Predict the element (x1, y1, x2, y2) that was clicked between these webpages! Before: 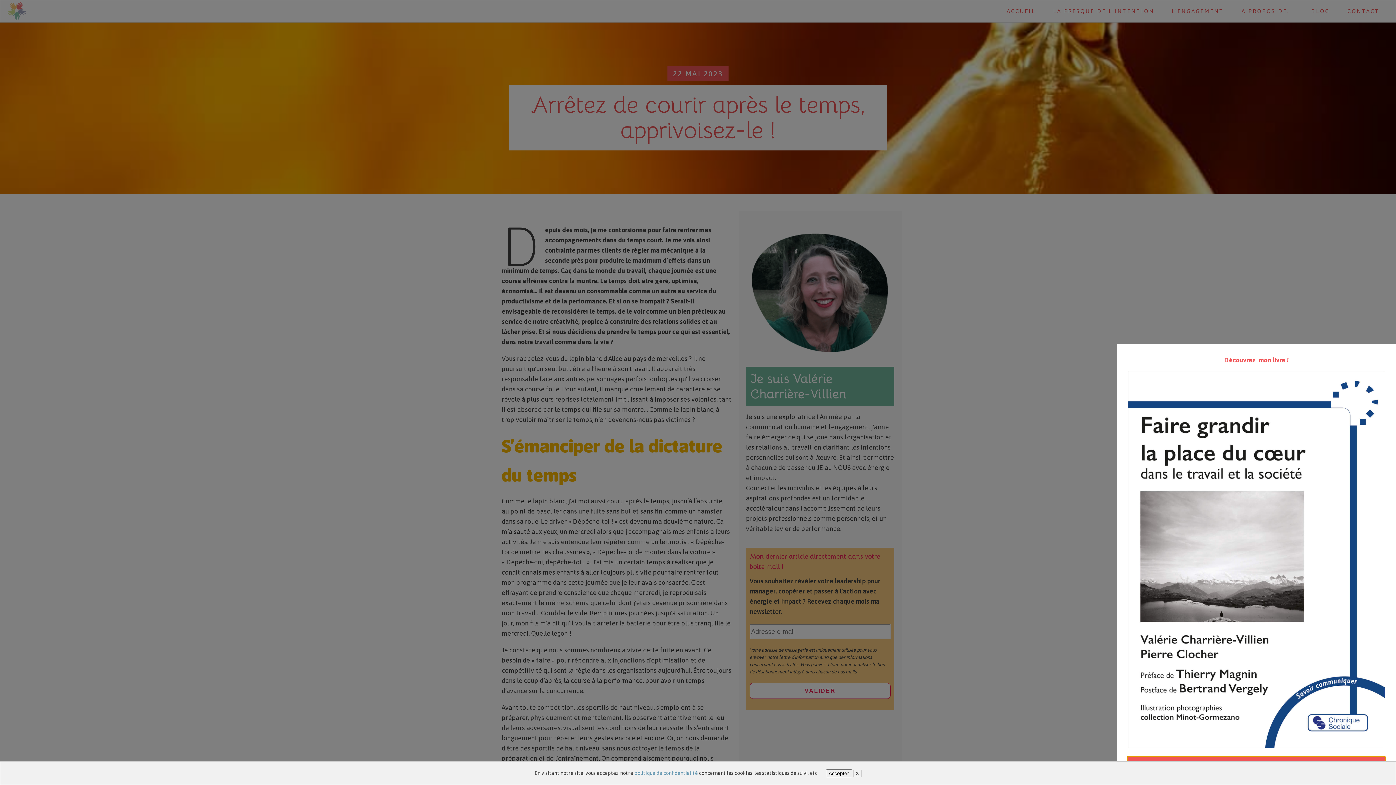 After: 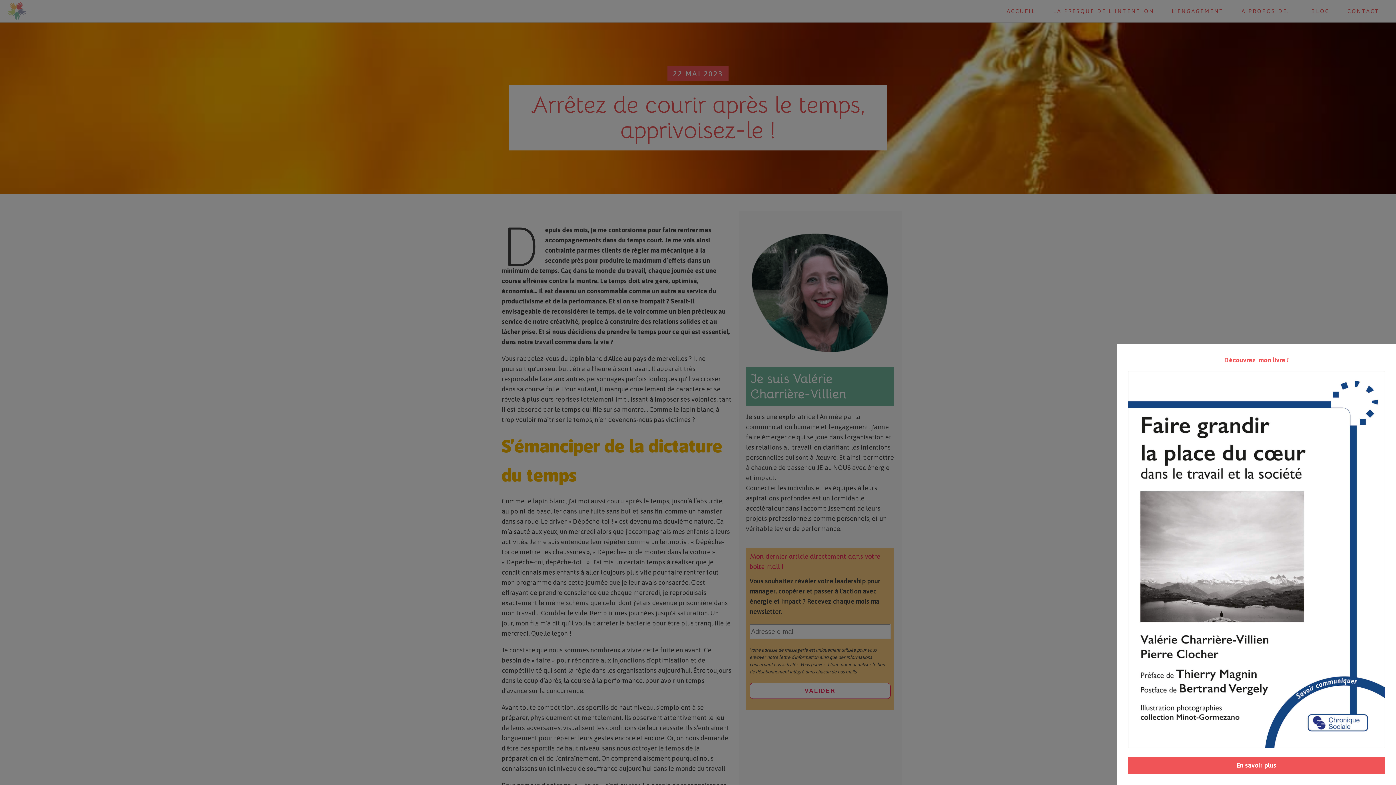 Action: label: Accepter bbox: (826, 769, 852, 777)